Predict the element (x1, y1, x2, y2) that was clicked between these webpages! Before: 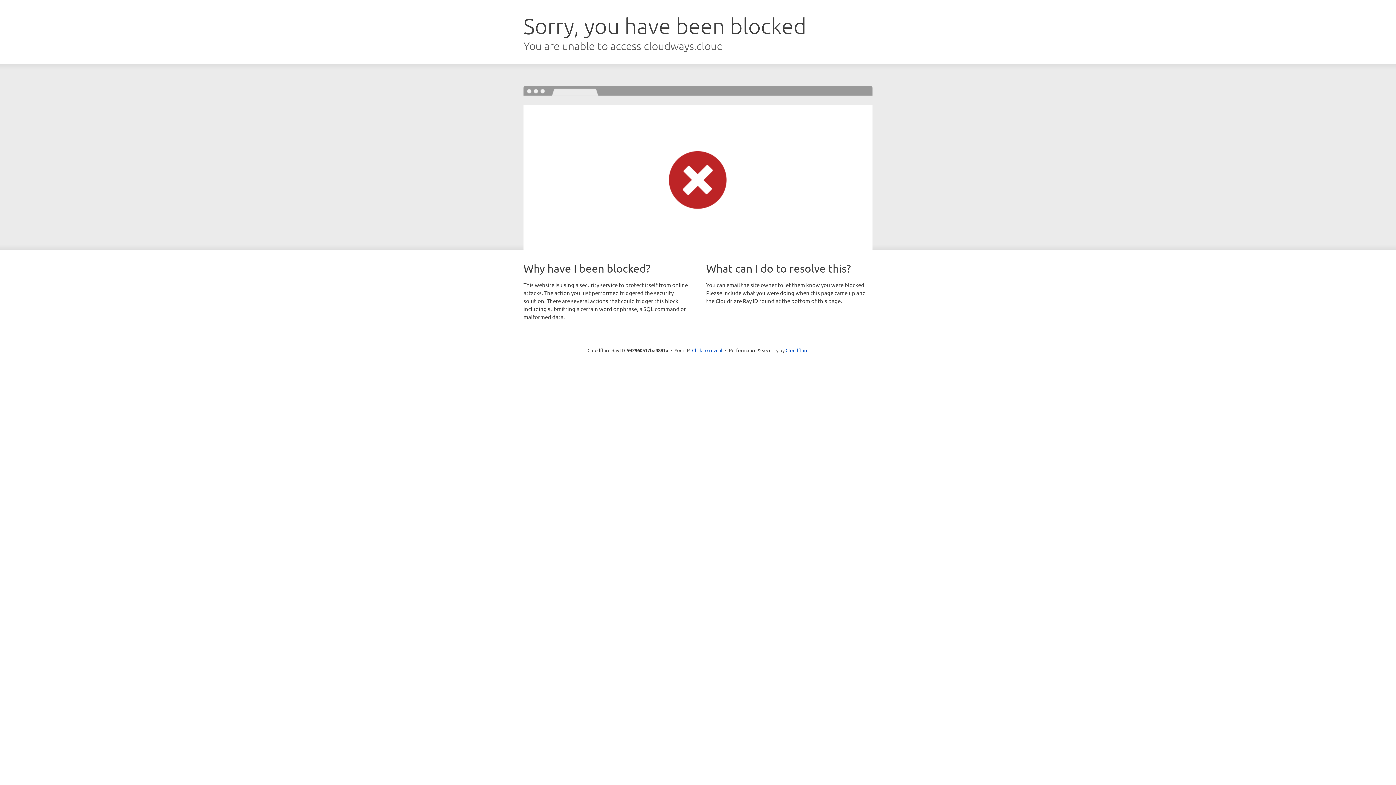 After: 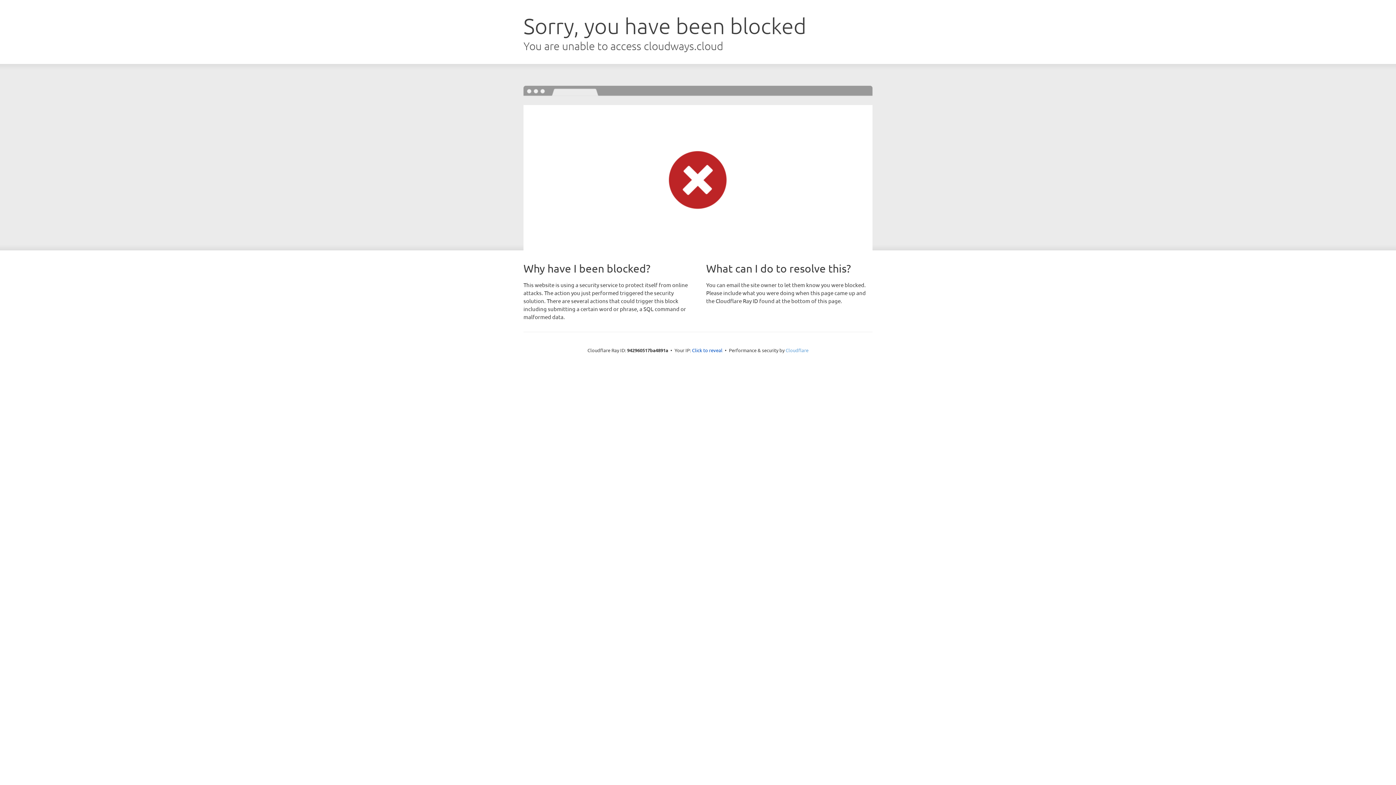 Action: bbox: (785, 347, 808, 353) label: Cloudflare